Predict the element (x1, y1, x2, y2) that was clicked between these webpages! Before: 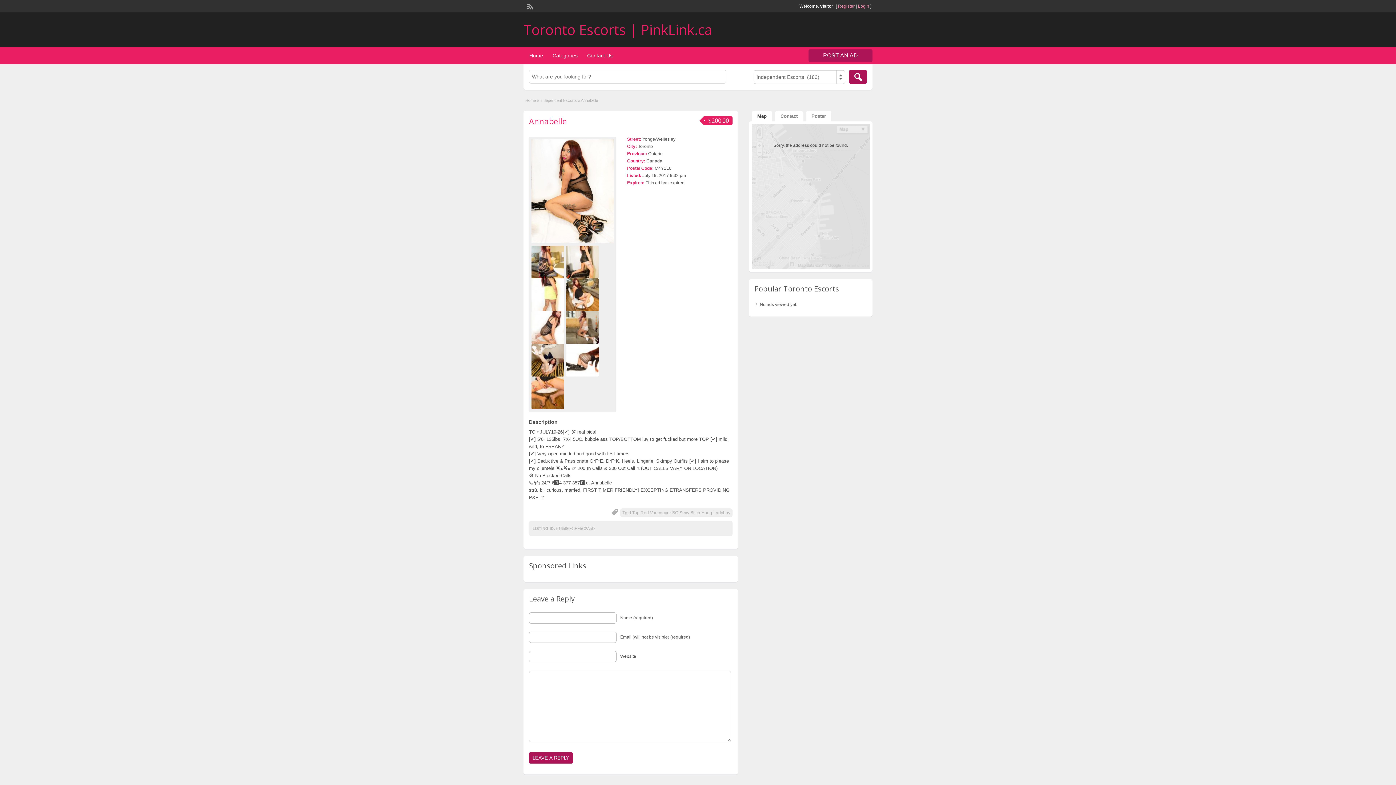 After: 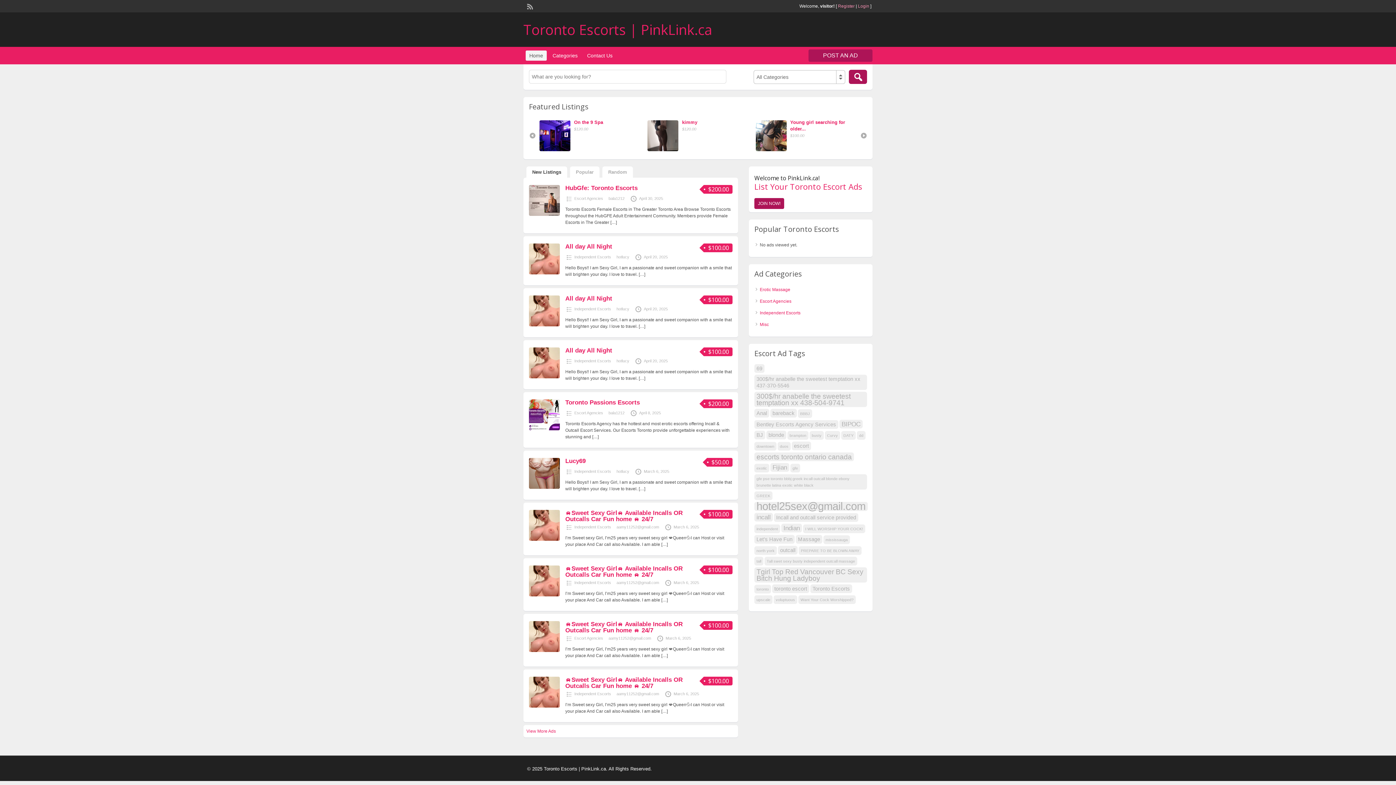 Action: label: Toronto Escorts | PinkLink.ca bbox: (523, 20, 712, 38)